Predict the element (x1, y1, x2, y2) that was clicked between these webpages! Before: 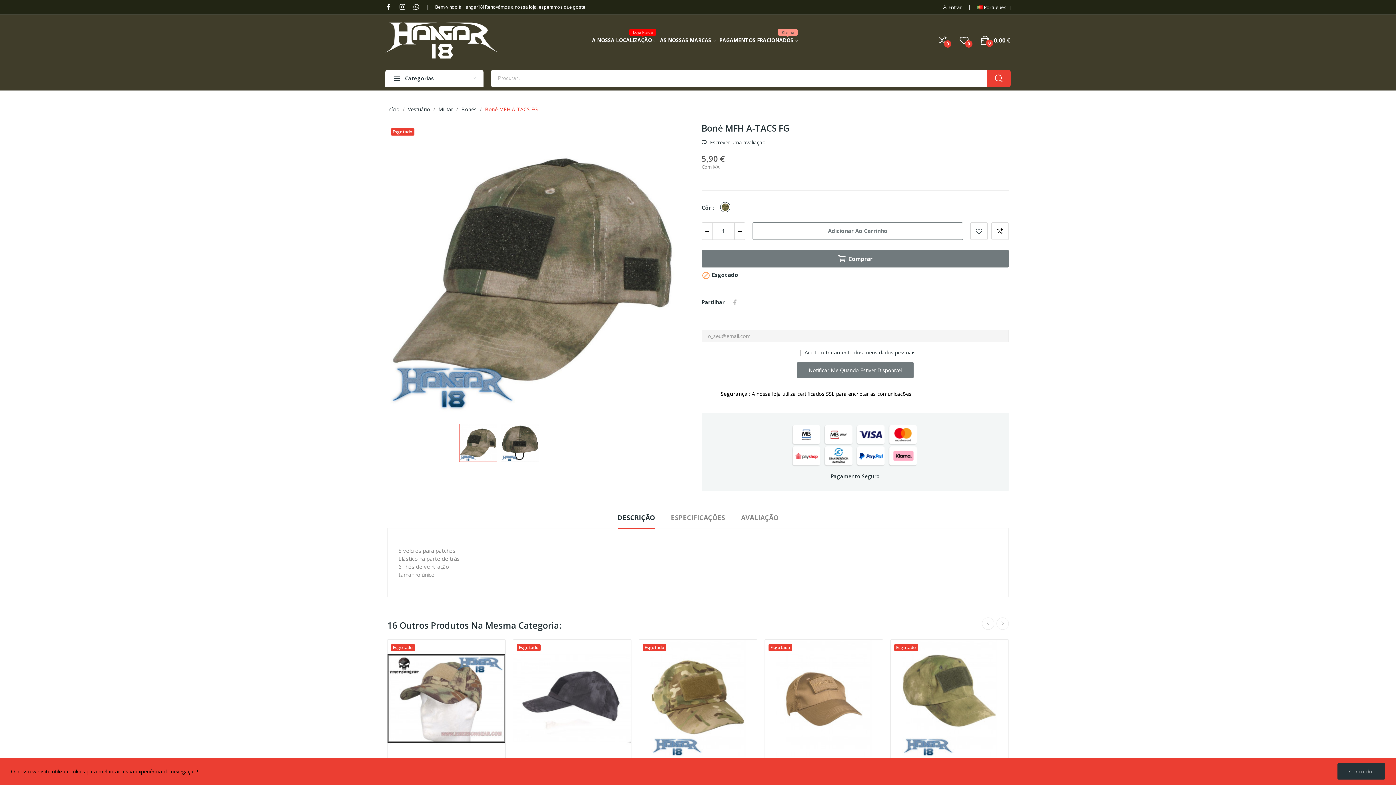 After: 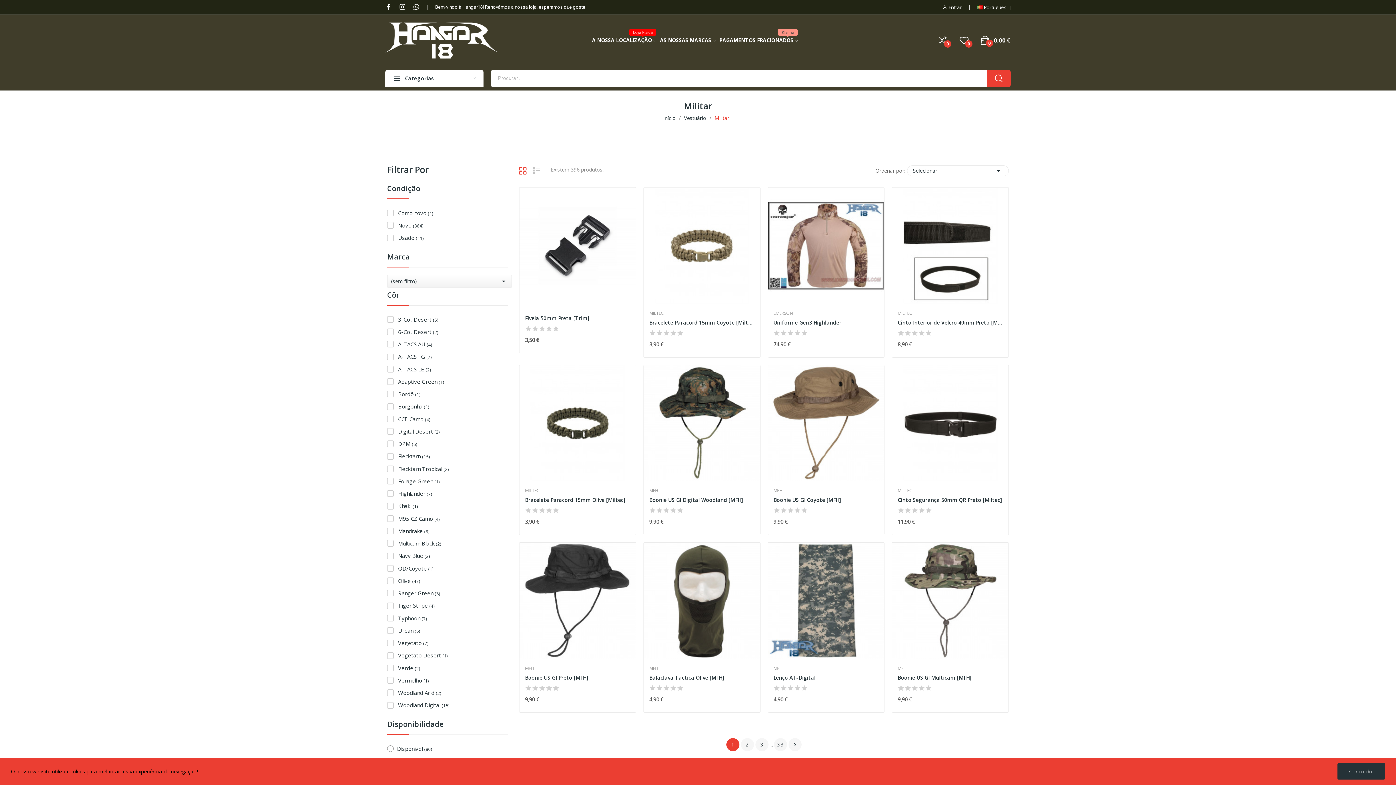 Action: label: Militar bbox: (438, 105, 453, 112)